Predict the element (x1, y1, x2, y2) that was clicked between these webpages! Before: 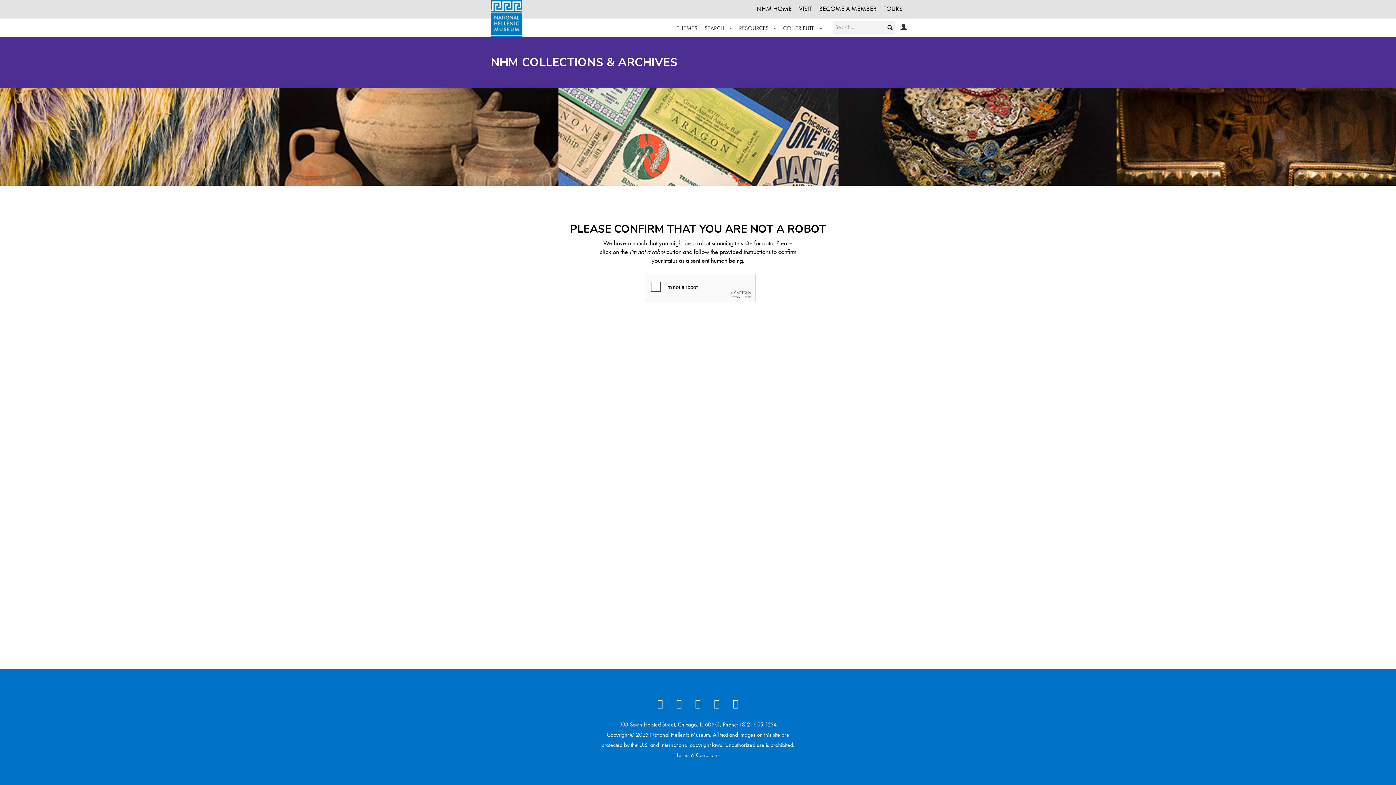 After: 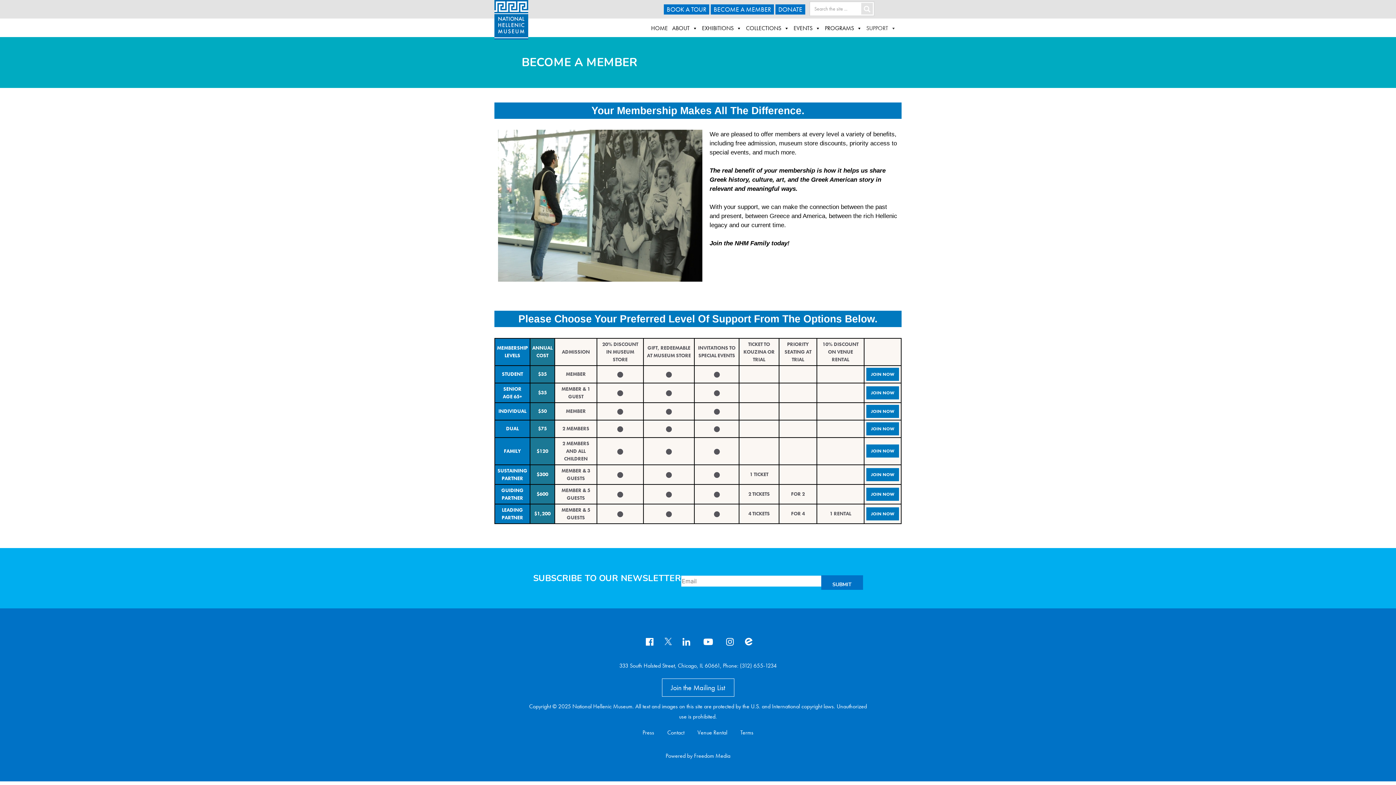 Action: label: BECOME A MEMBER bbox: (819, 4, 876, 12)